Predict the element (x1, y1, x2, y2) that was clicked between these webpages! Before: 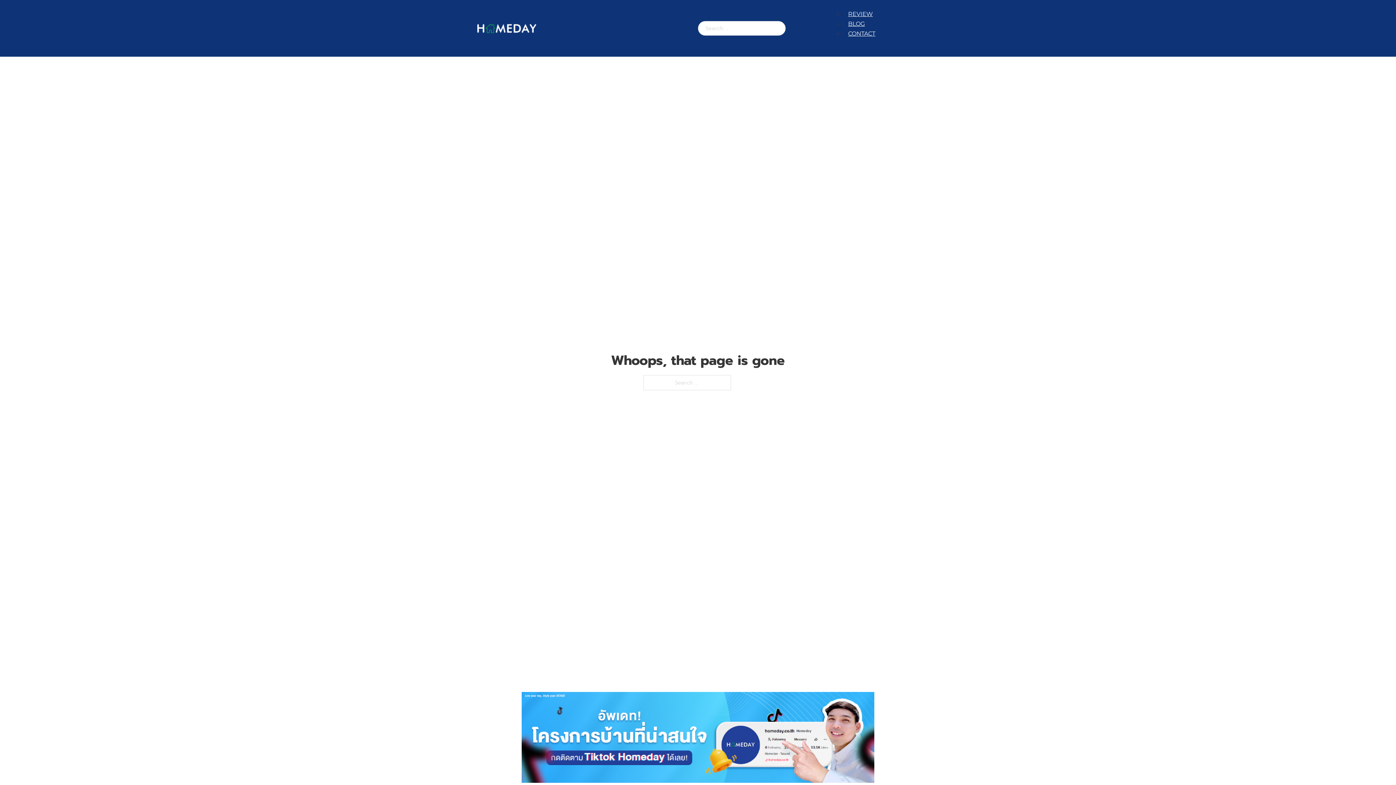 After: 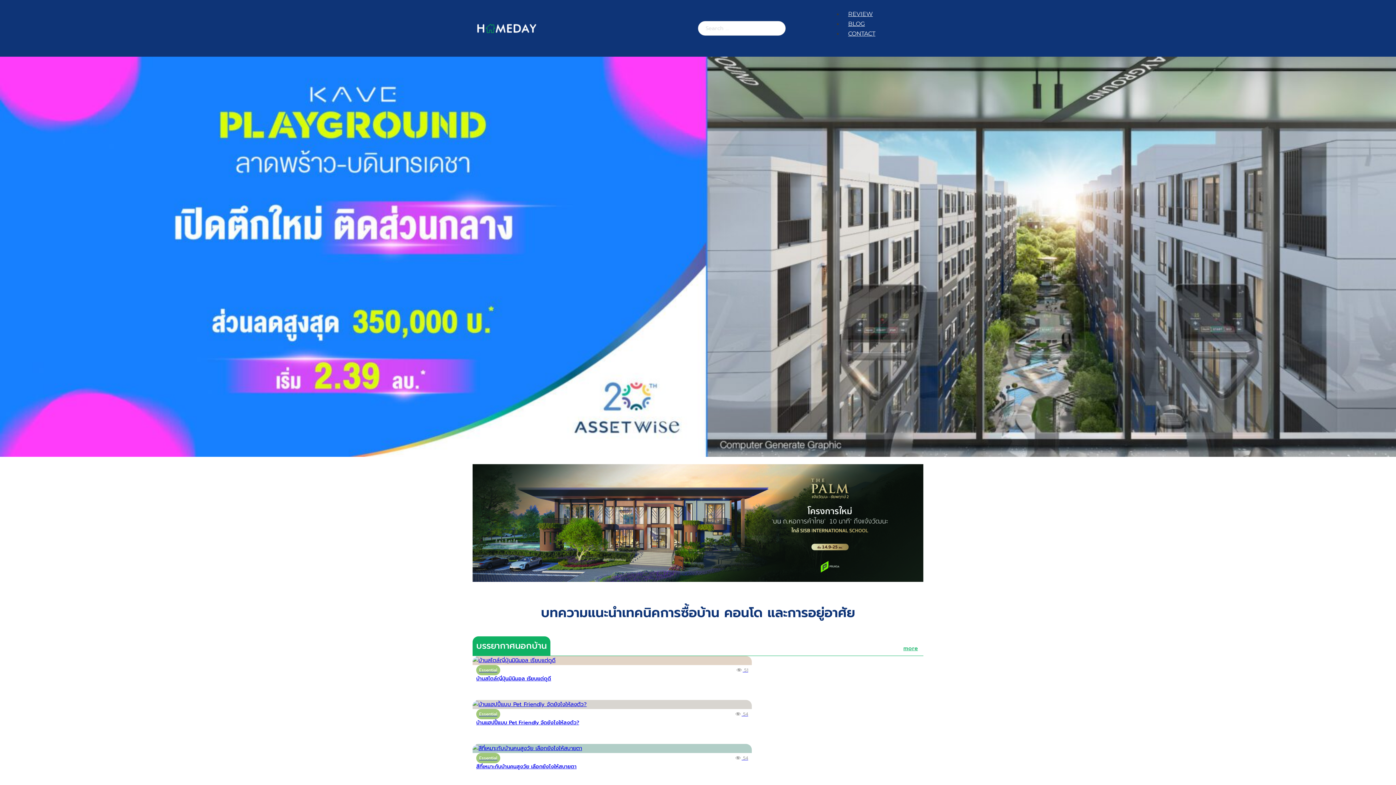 Action: bbox: (843, 20, 870, 27) label: BLOG